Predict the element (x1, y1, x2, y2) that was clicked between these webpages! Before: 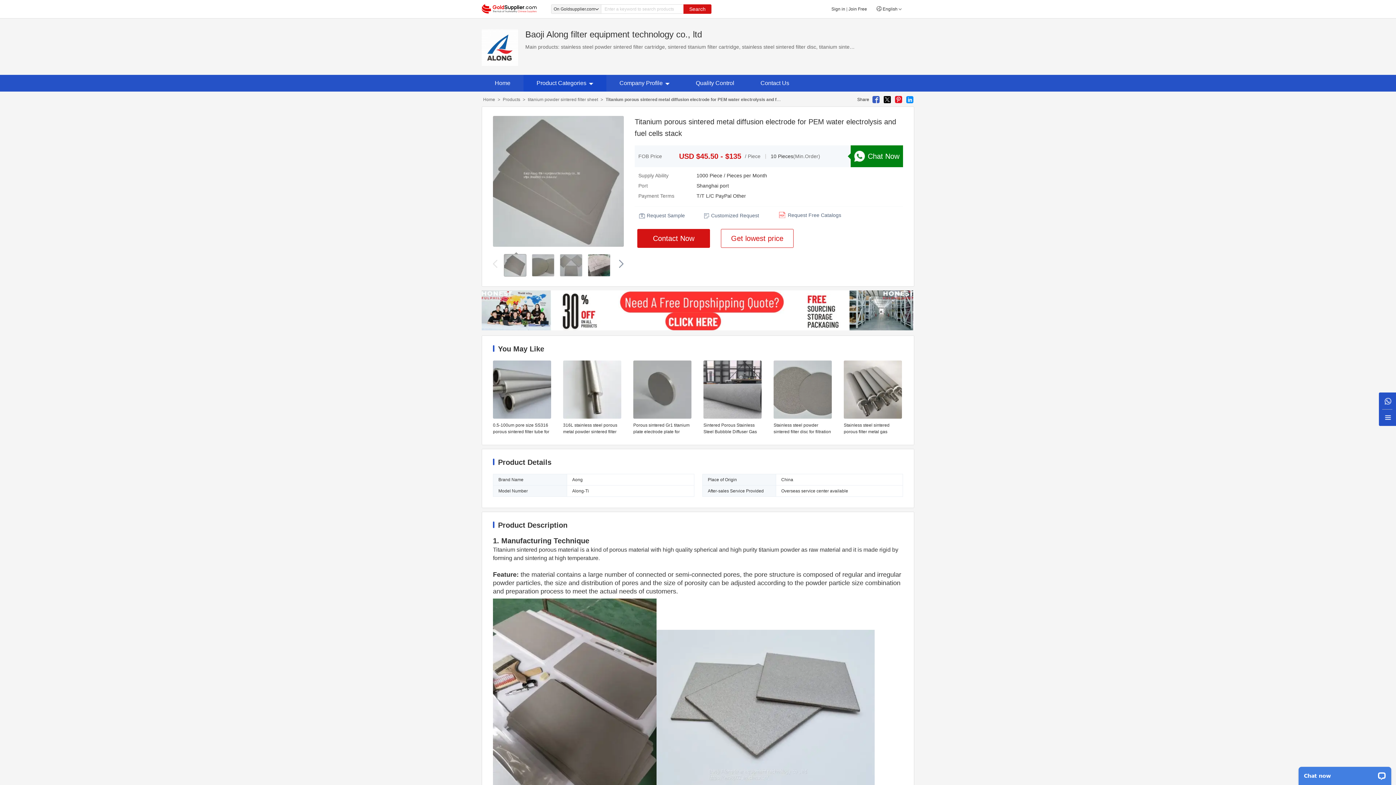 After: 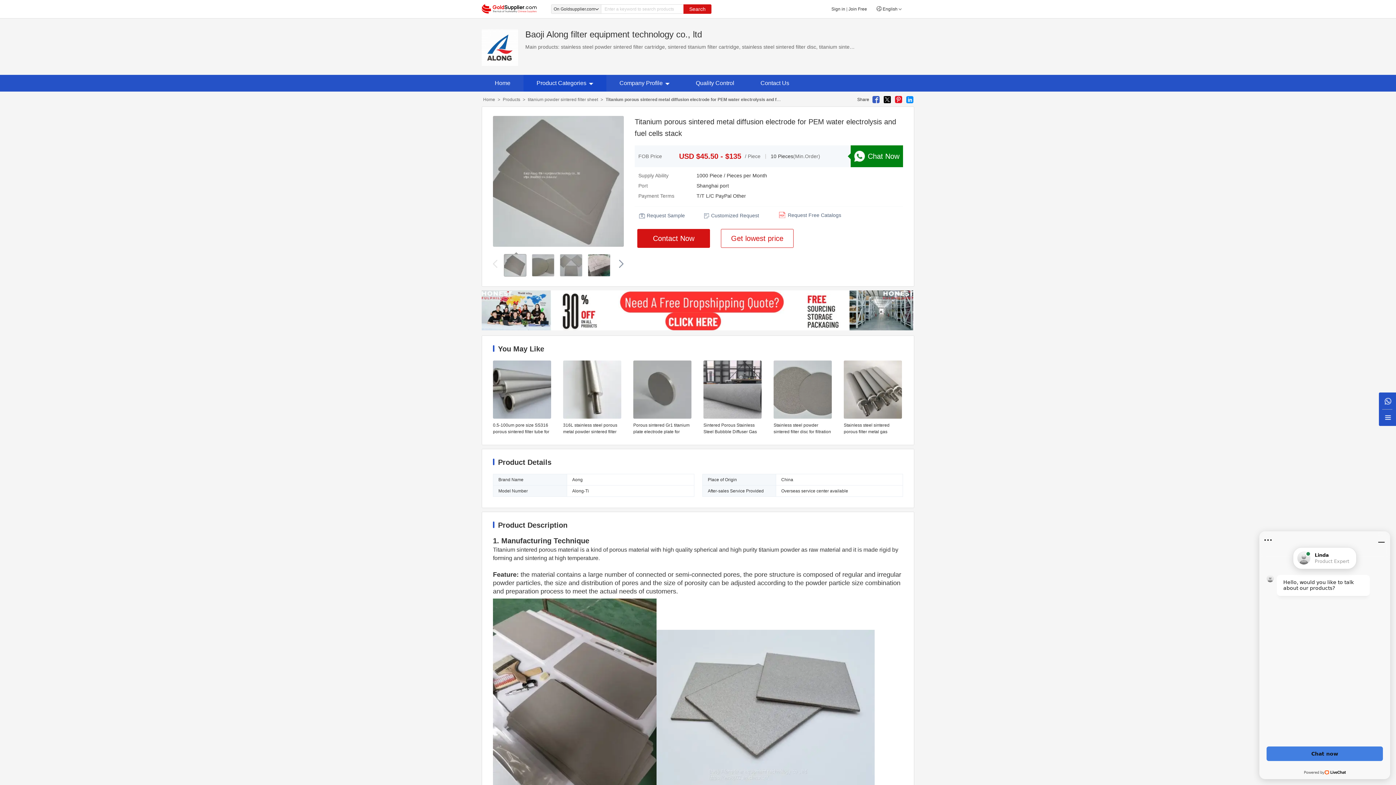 Action: bbox: (872, 95, 880, 104)